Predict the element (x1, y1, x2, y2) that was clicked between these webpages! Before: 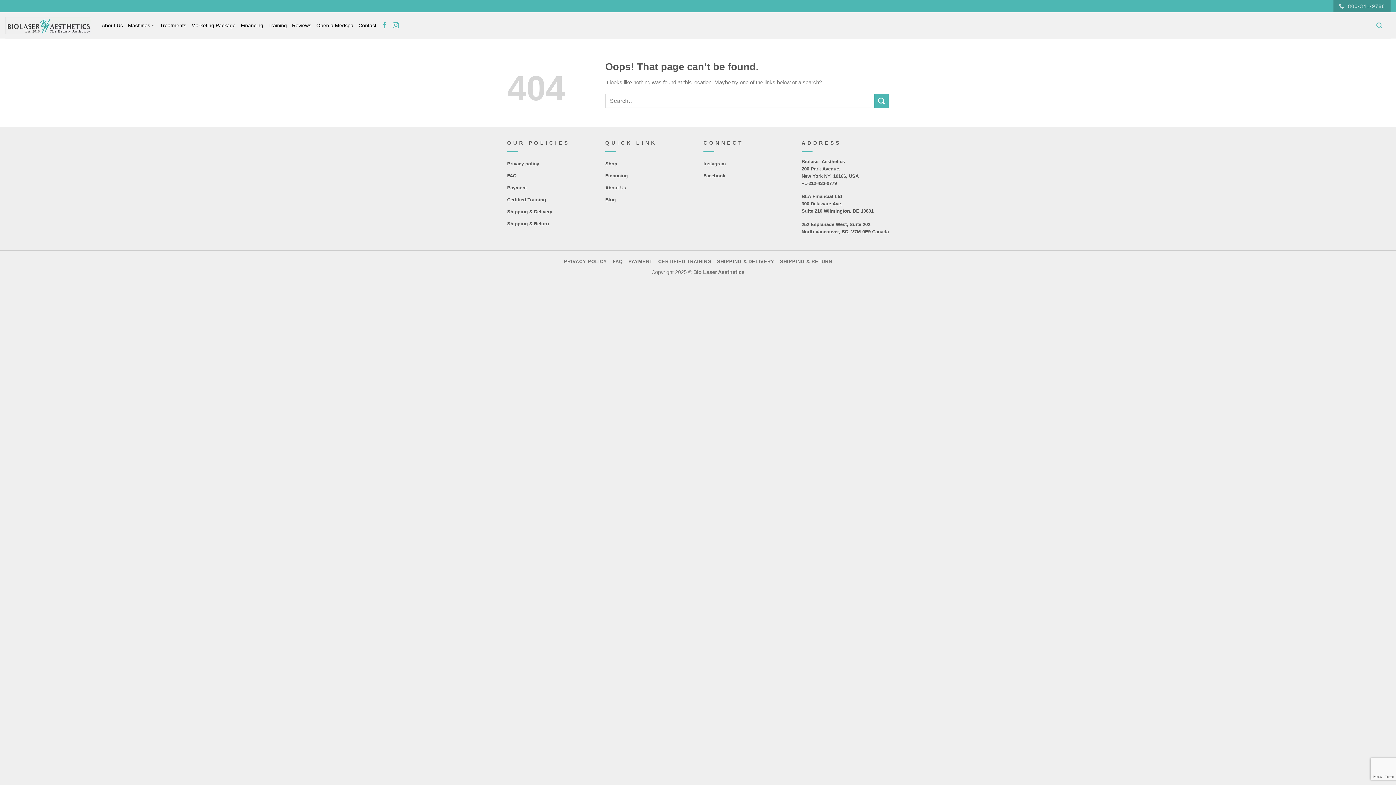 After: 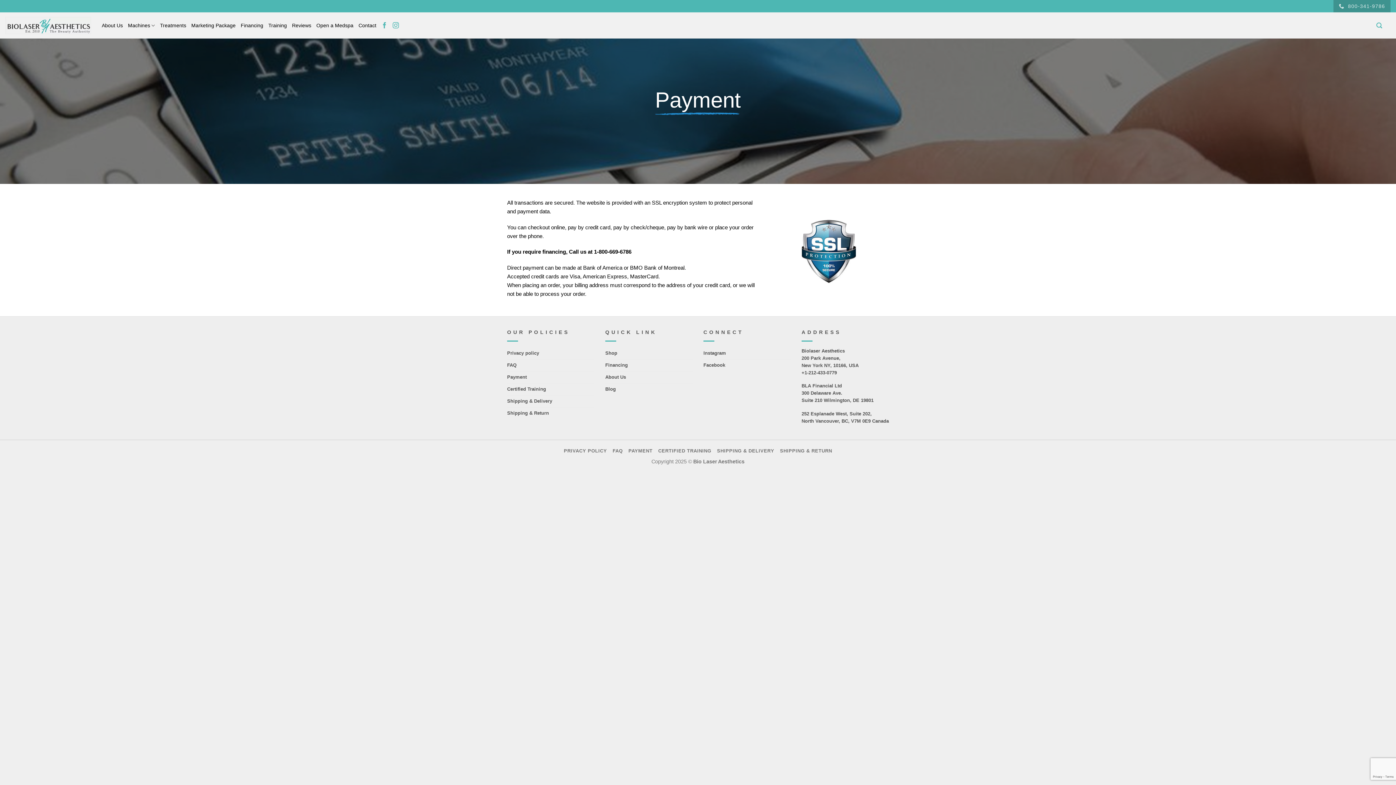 Action: bbox: (628, 258, 652, 264) label: PAYMENT